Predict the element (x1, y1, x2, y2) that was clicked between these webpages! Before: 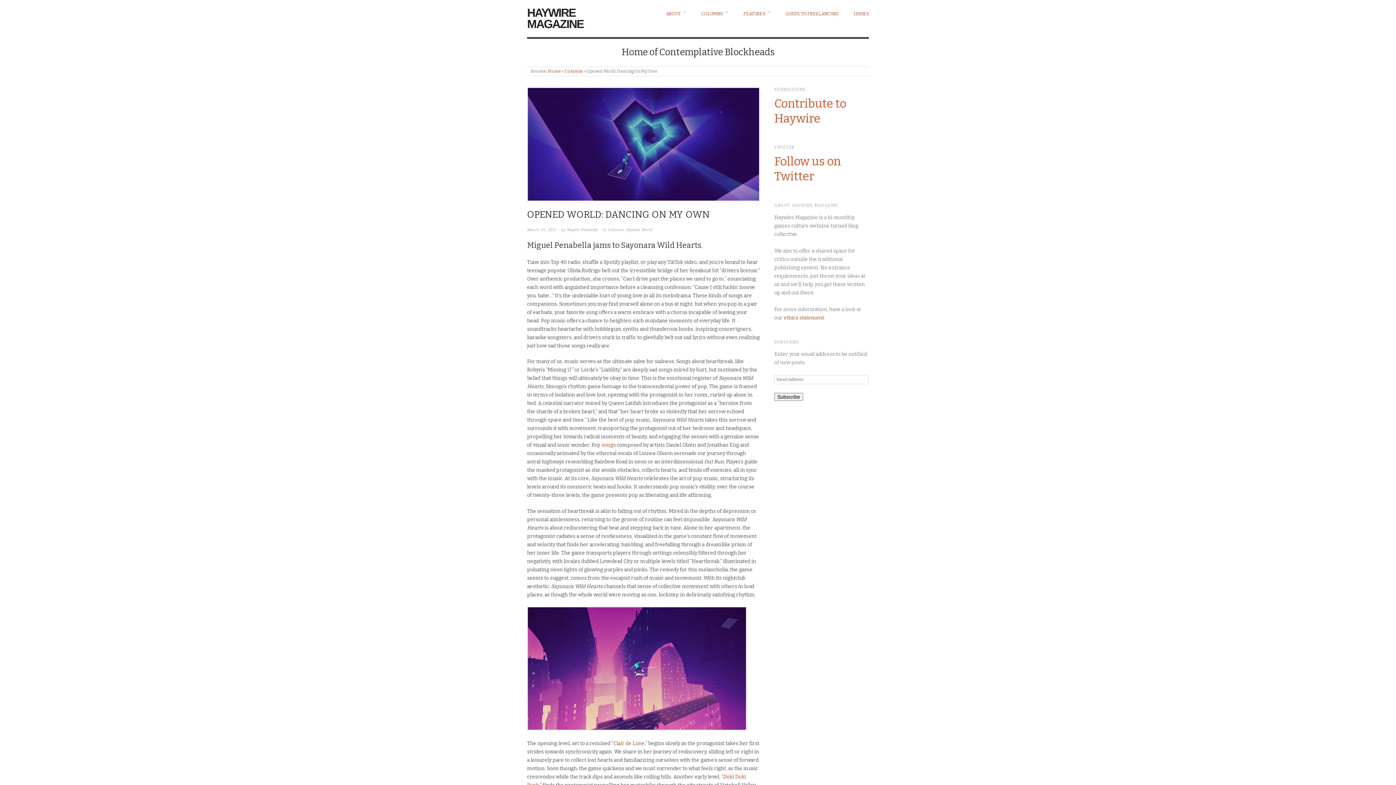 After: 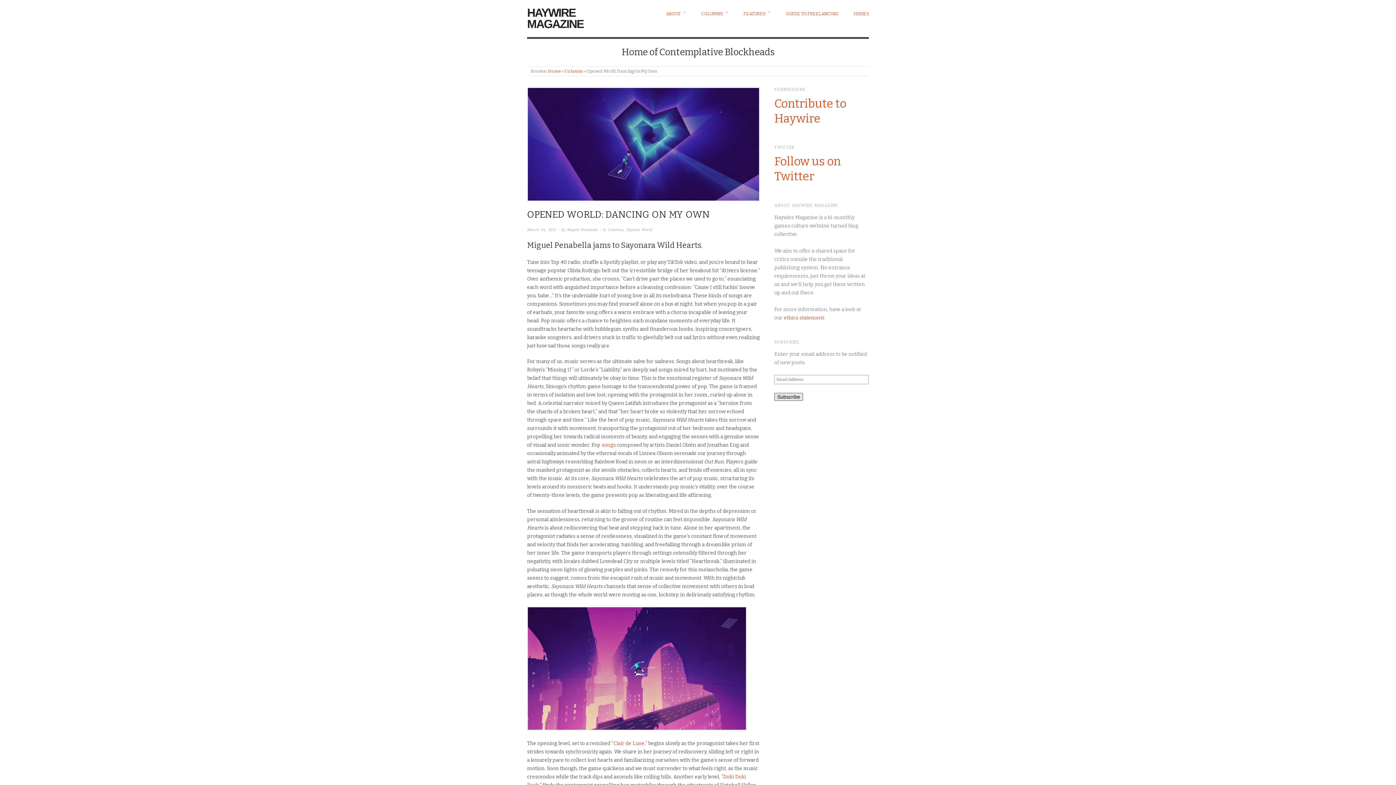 Action: bbox: (774, 393, 803, 401) label: Subscribe